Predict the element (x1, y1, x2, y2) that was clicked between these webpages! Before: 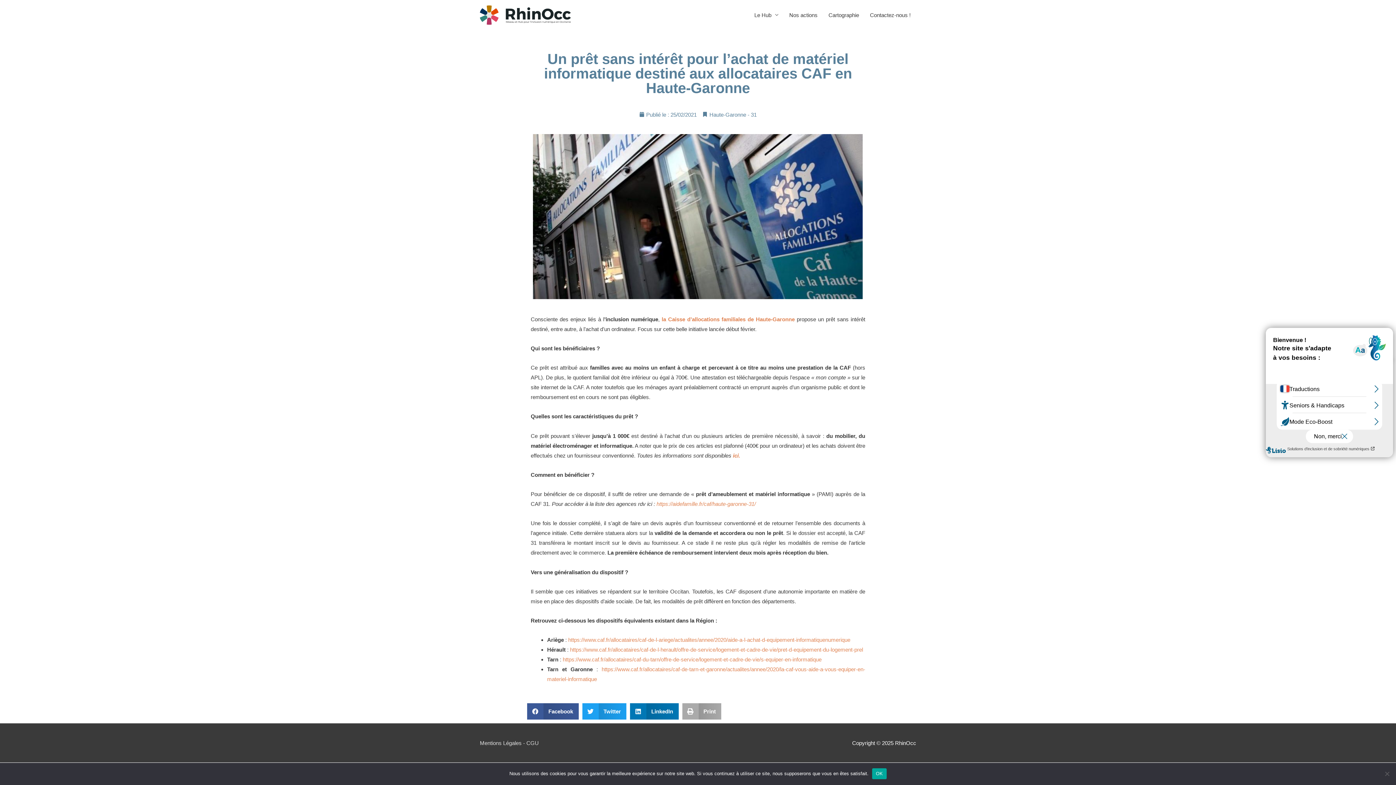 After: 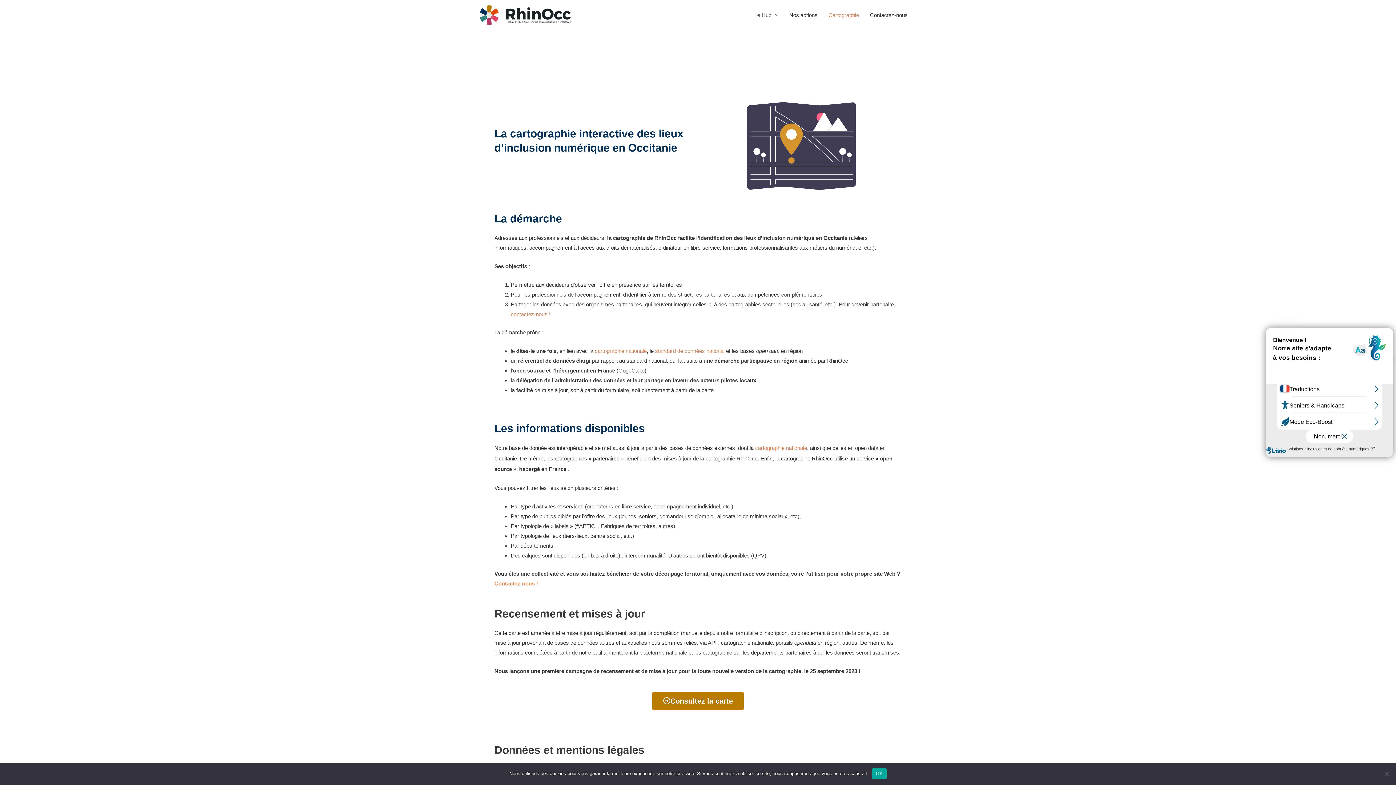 Action: bbox: (823, 0, 864, 30) label: Cartographie